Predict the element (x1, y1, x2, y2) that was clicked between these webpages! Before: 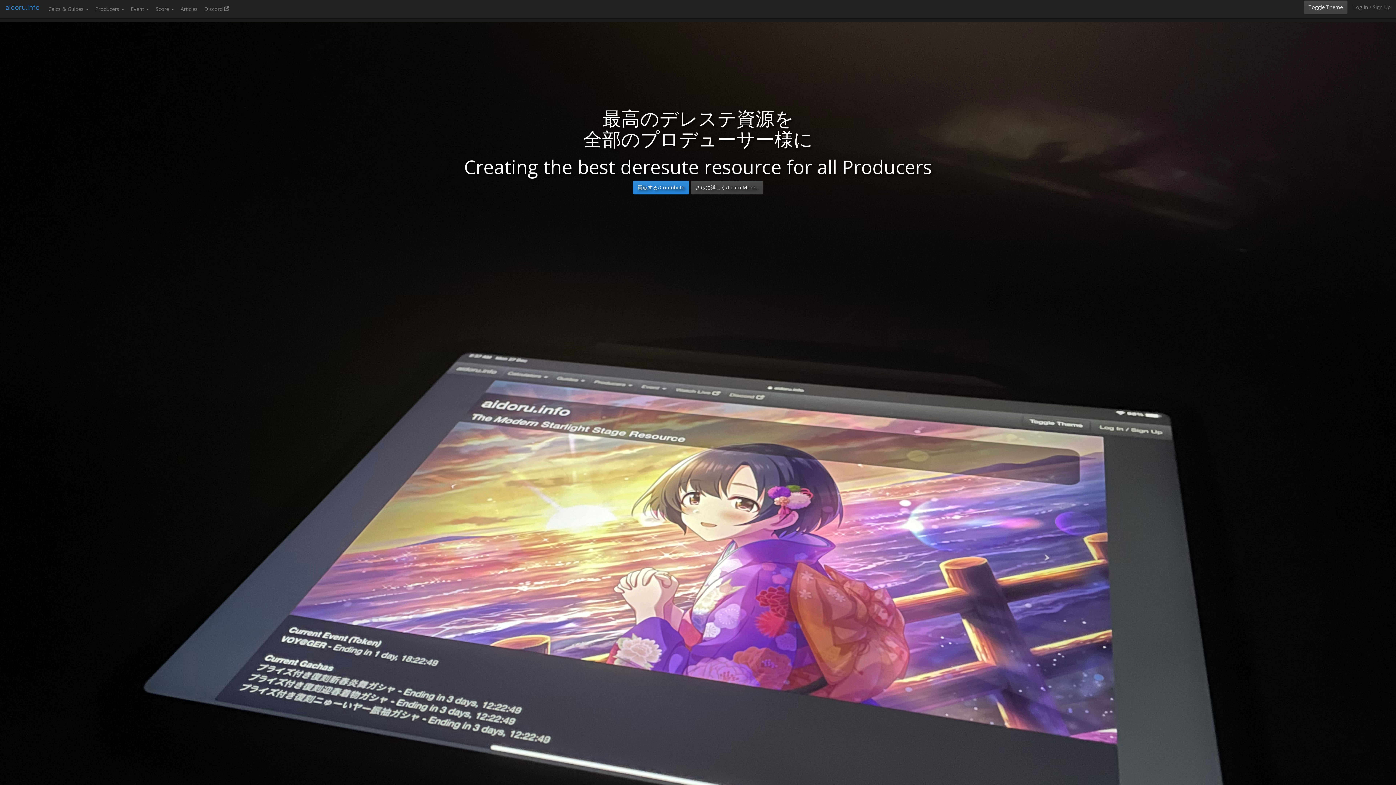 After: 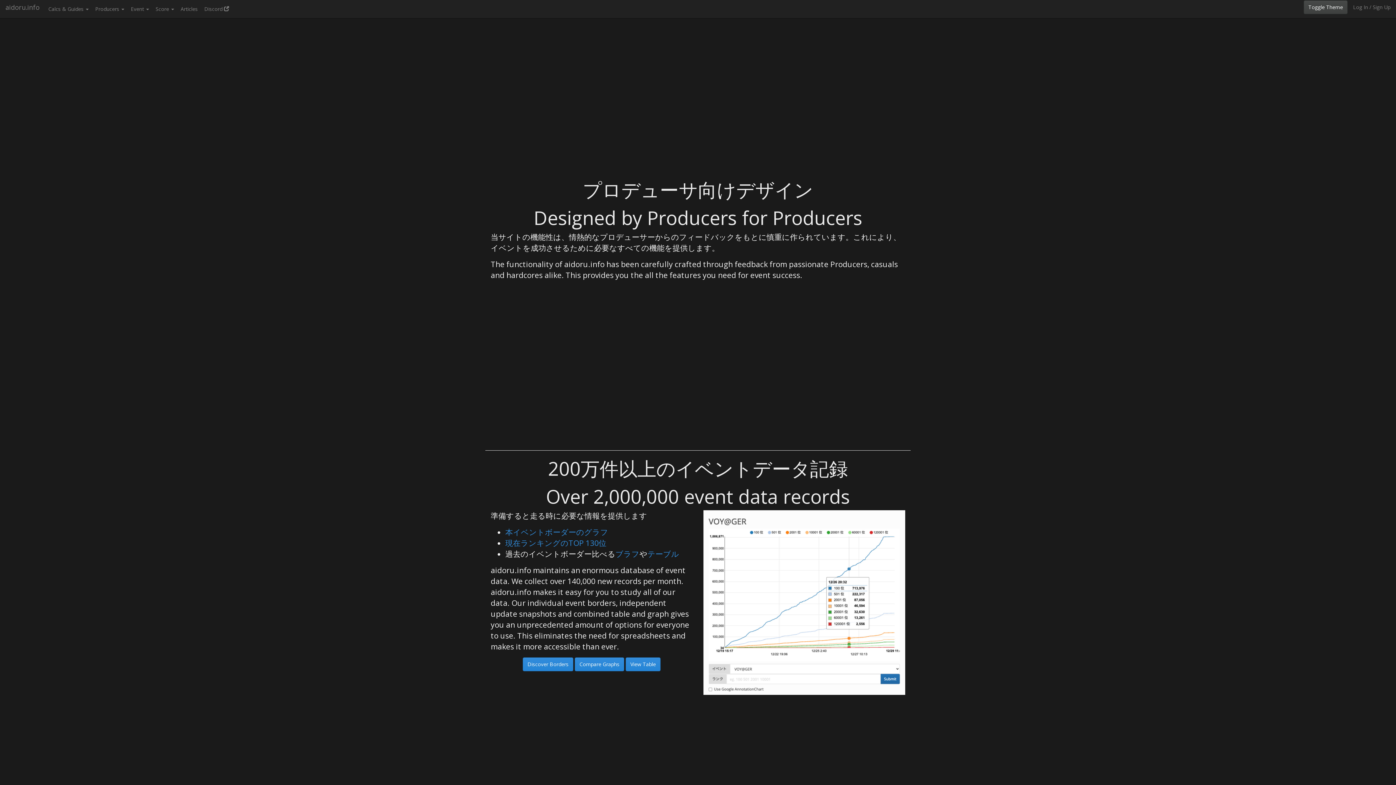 Action: bbox: (690, 180, 763, 194) label: さらに詳しく/Learn More...